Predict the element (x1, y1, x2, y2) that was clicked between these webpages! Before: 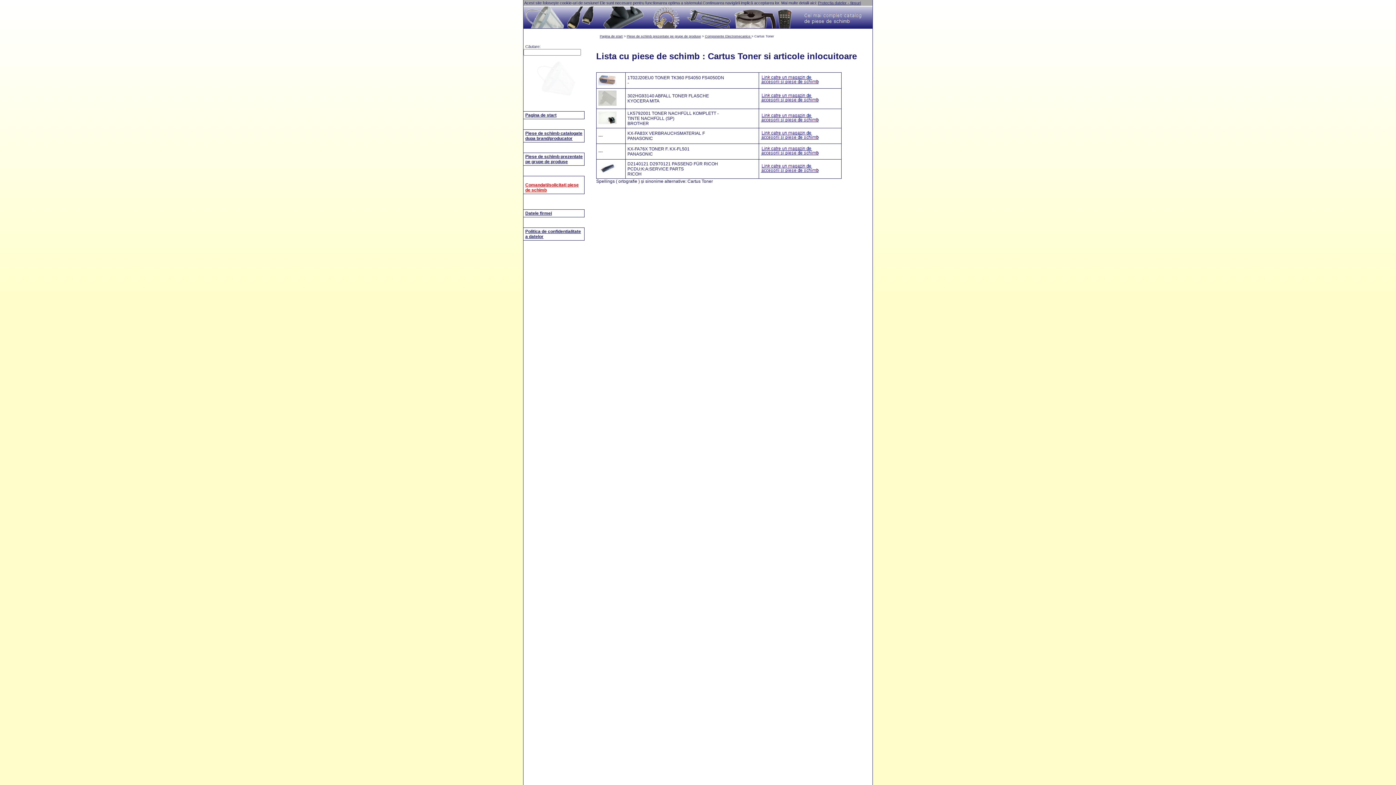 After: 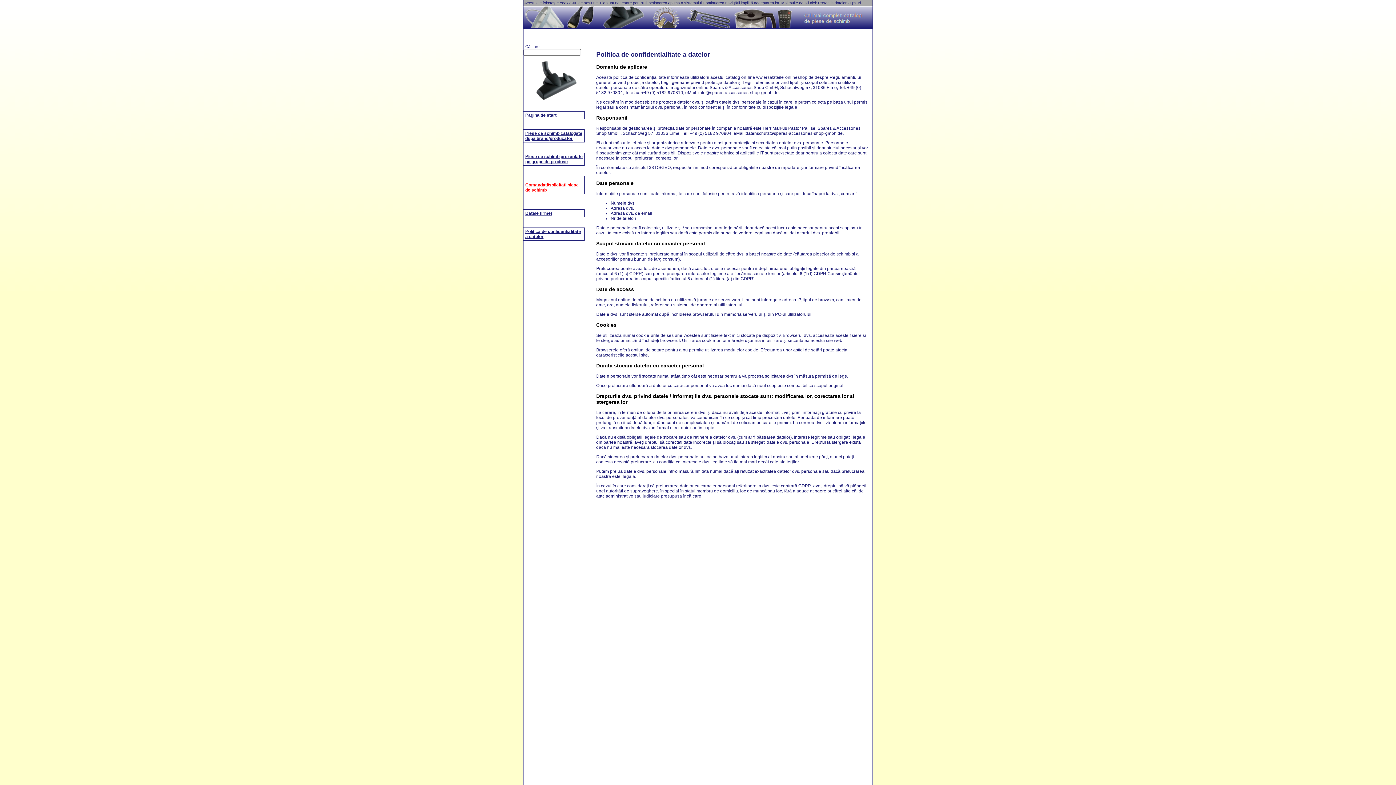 Action: label: Protectia datelor - tipsuri bbox: (818, 0, 861, 5)